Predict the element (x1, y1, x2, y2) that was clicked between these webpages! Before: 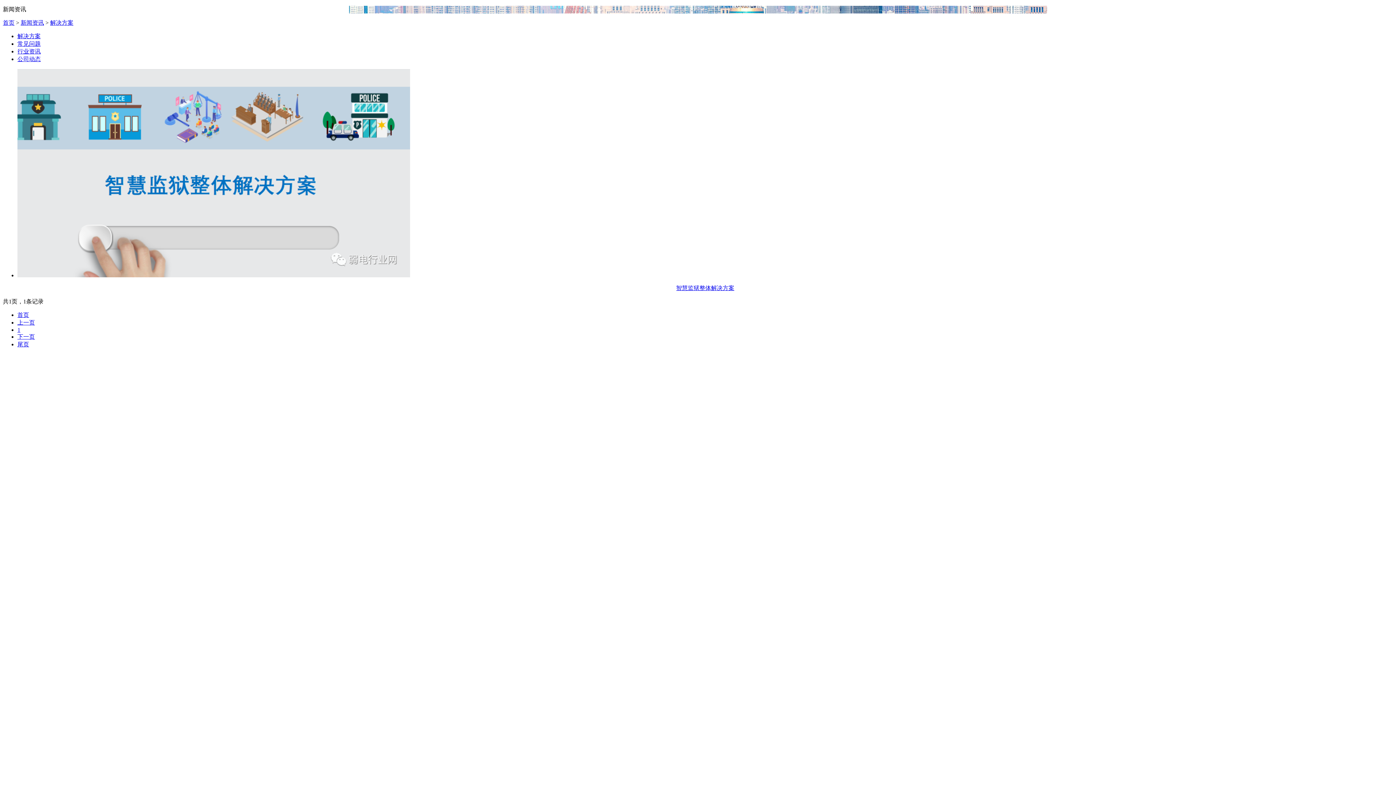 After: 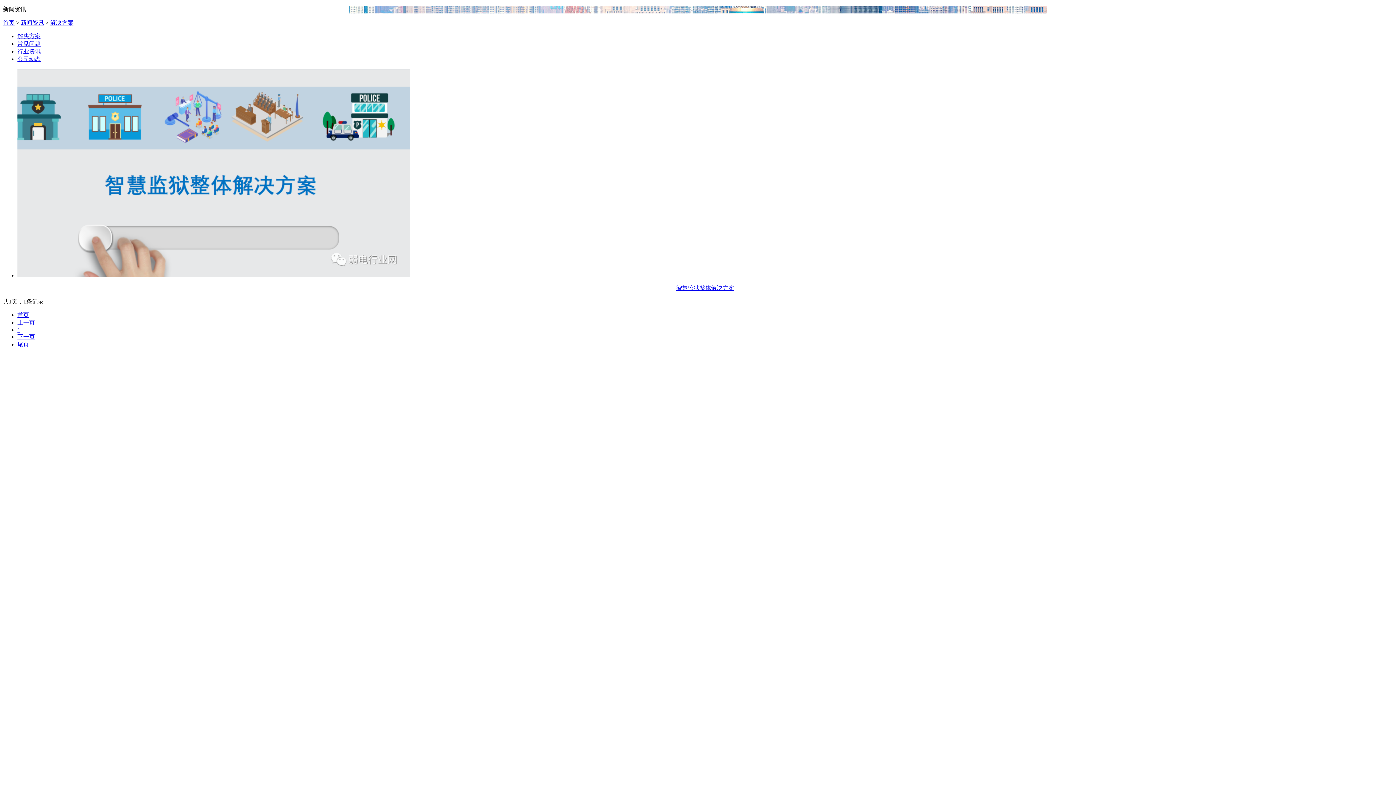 Action: bbox: (17, 333, 34, 340) label: 下一页